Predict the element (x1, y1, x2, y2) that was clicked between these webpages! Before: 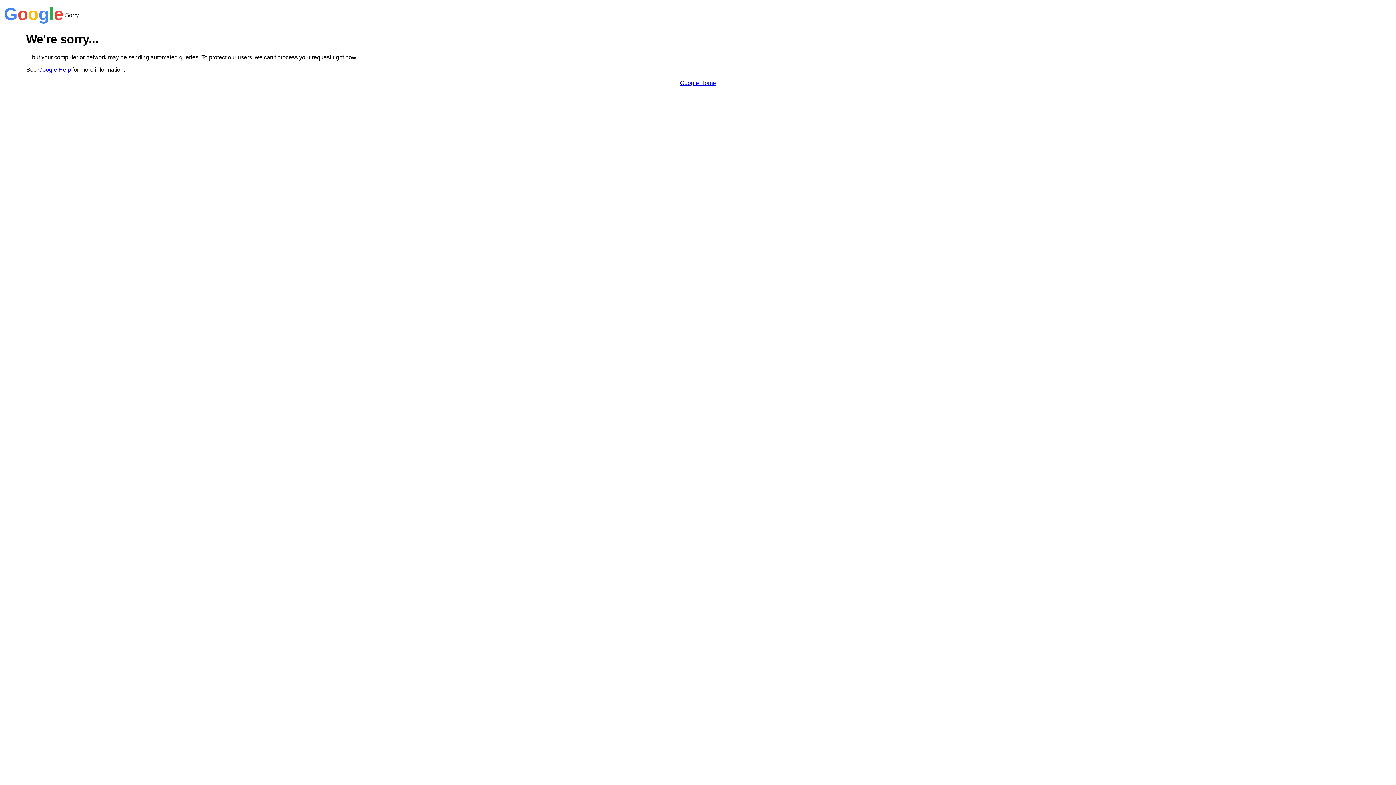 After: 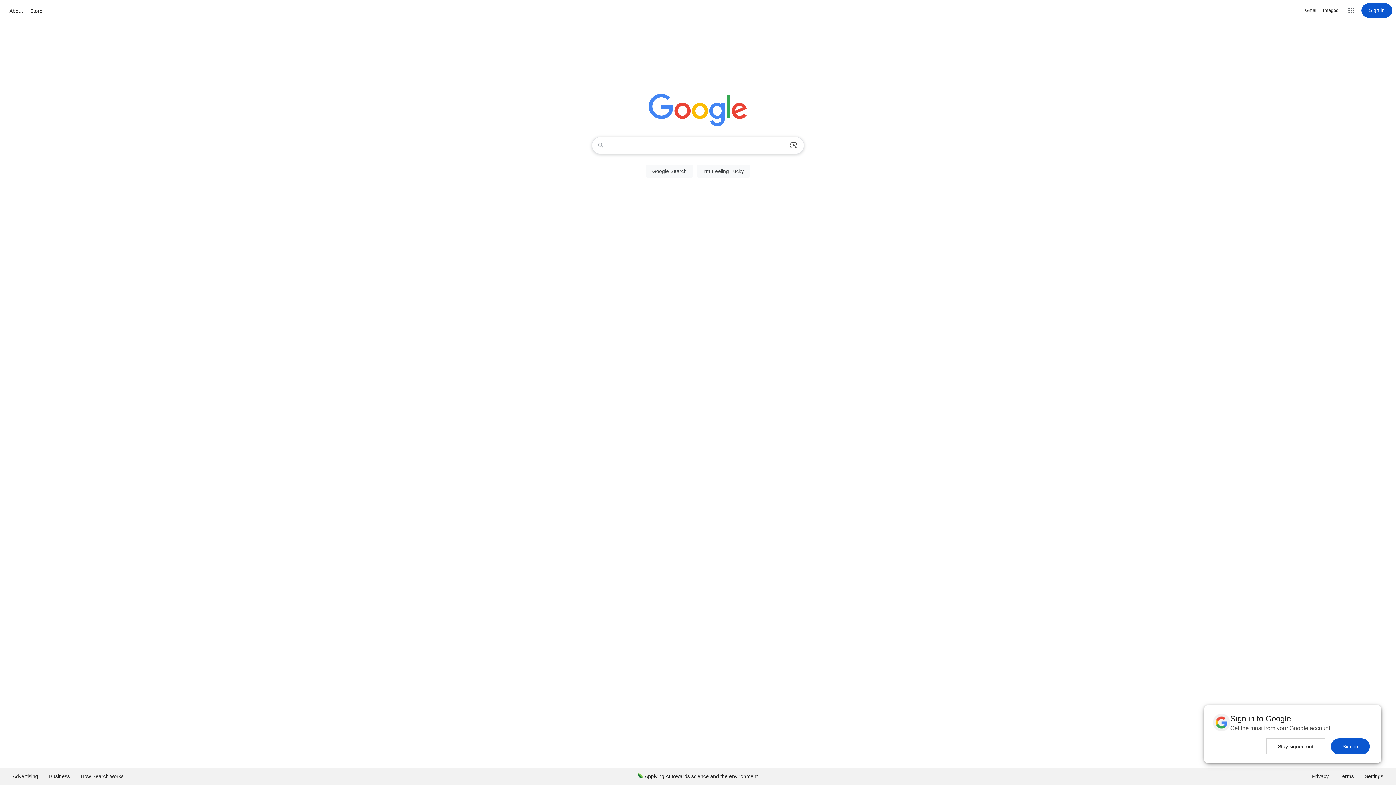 Action: bbox: (680, 79, 716, 86) label: Google Home